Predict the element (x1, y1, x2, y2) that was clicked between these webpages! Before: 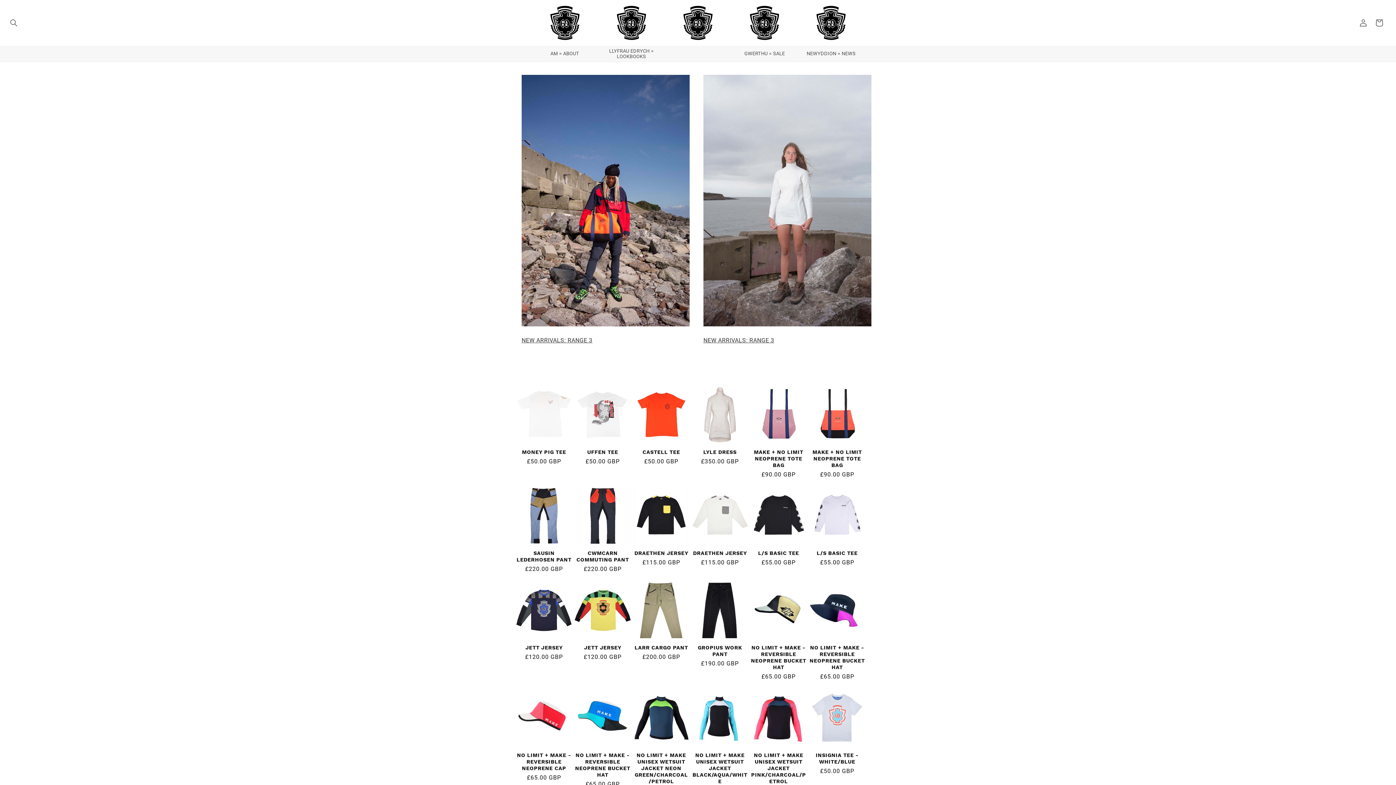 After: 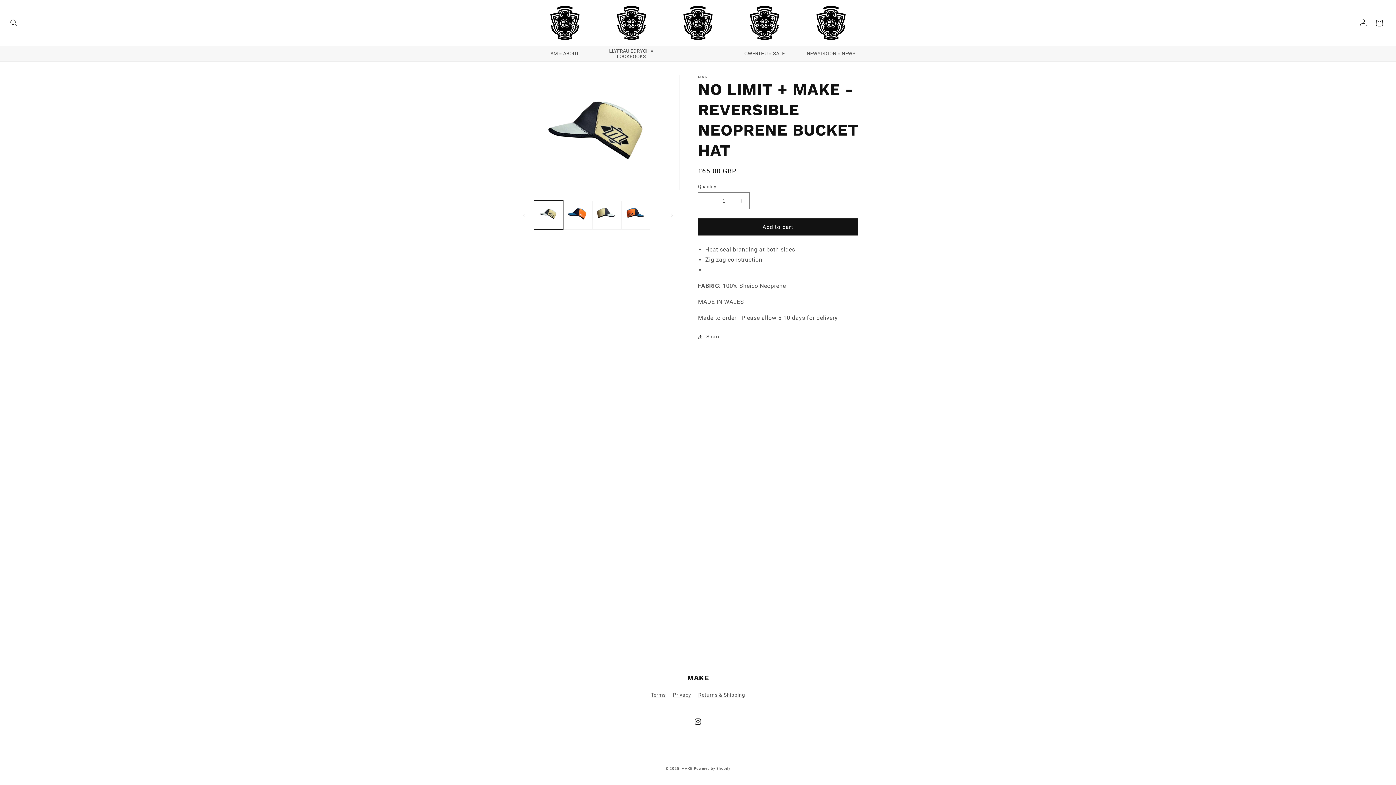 Action: label: NO LIMIT + MAKE - REVERSIBLE NEOPRENE BUCKET HAT bbox: (750, 644, 806, 670)